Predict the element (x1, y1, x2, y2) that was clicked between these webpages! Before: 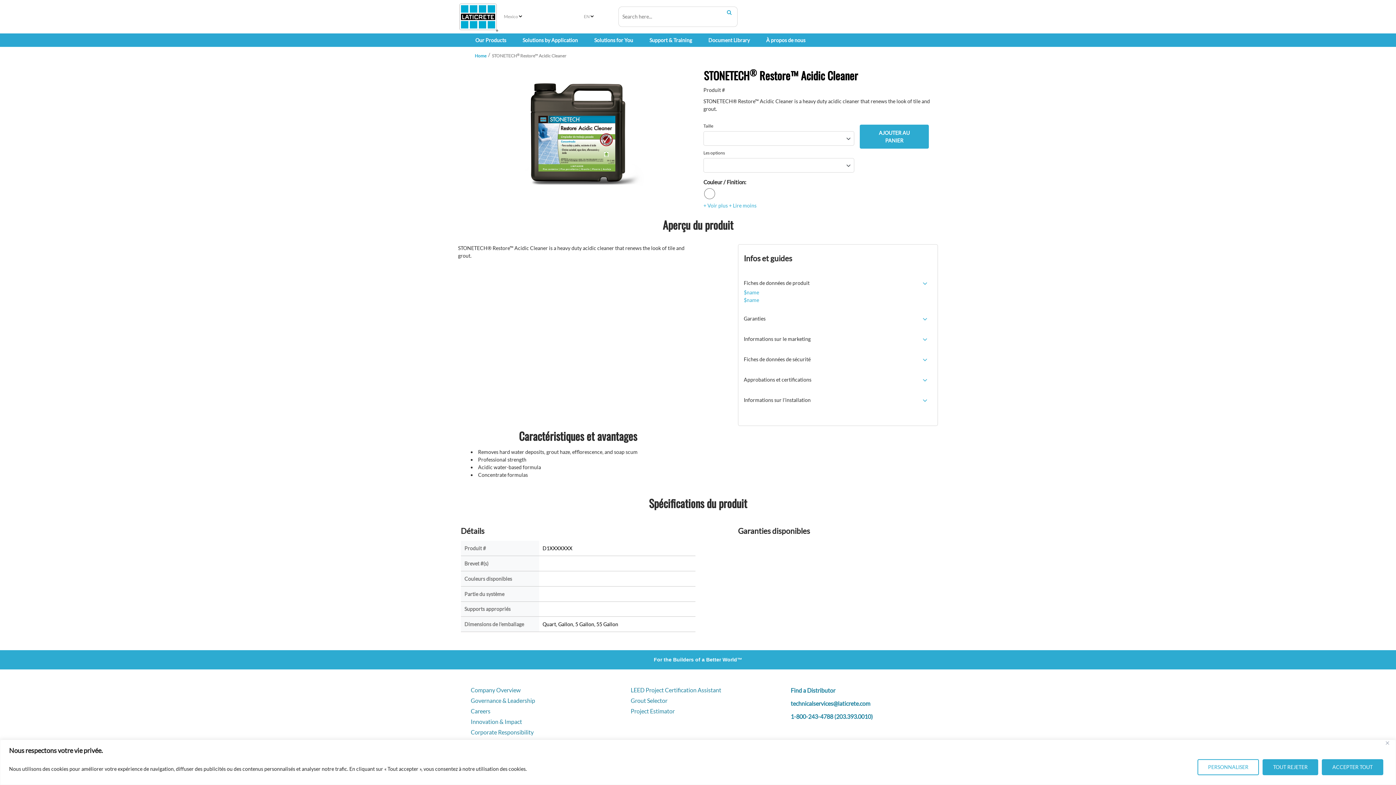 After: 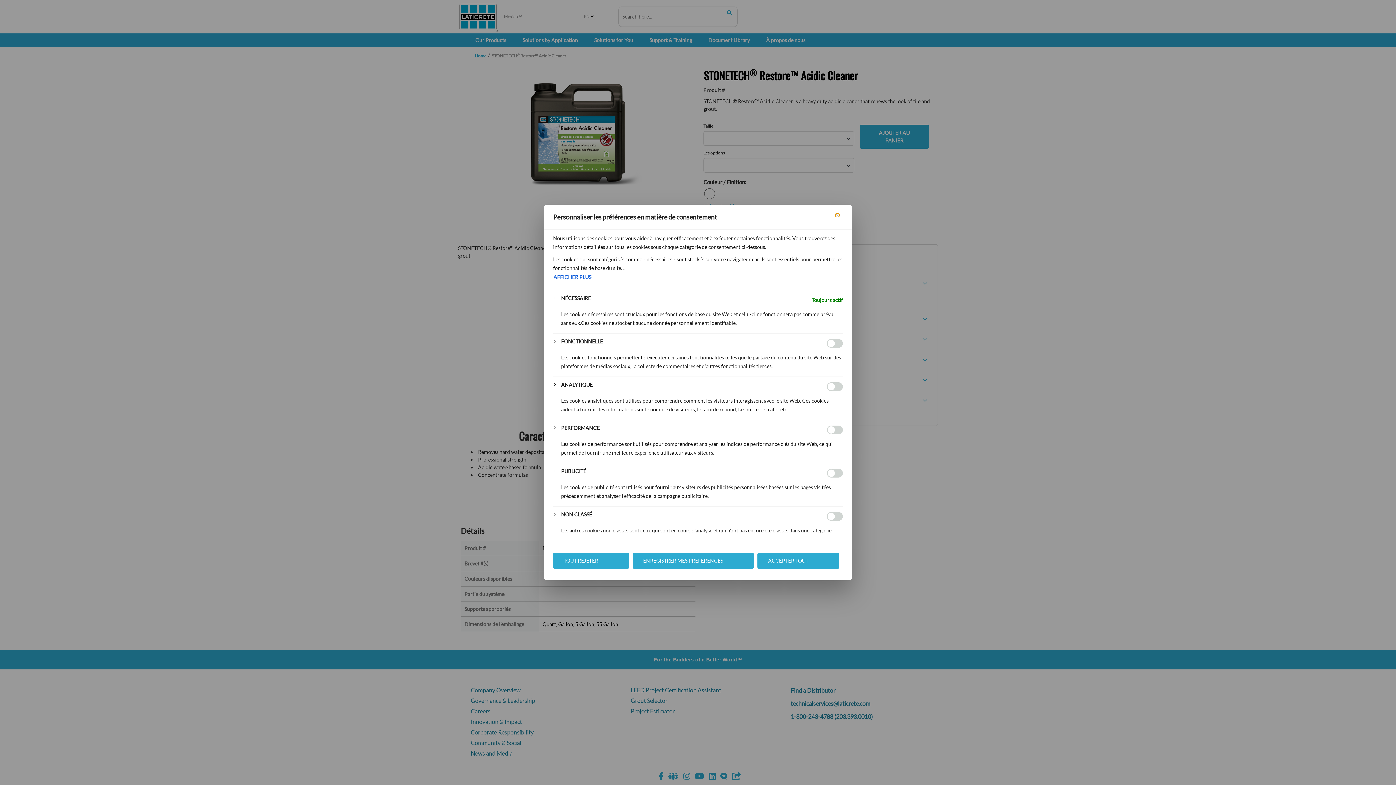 Action: label: Personnaliser bbox: (1197, 759, 1259, 775)